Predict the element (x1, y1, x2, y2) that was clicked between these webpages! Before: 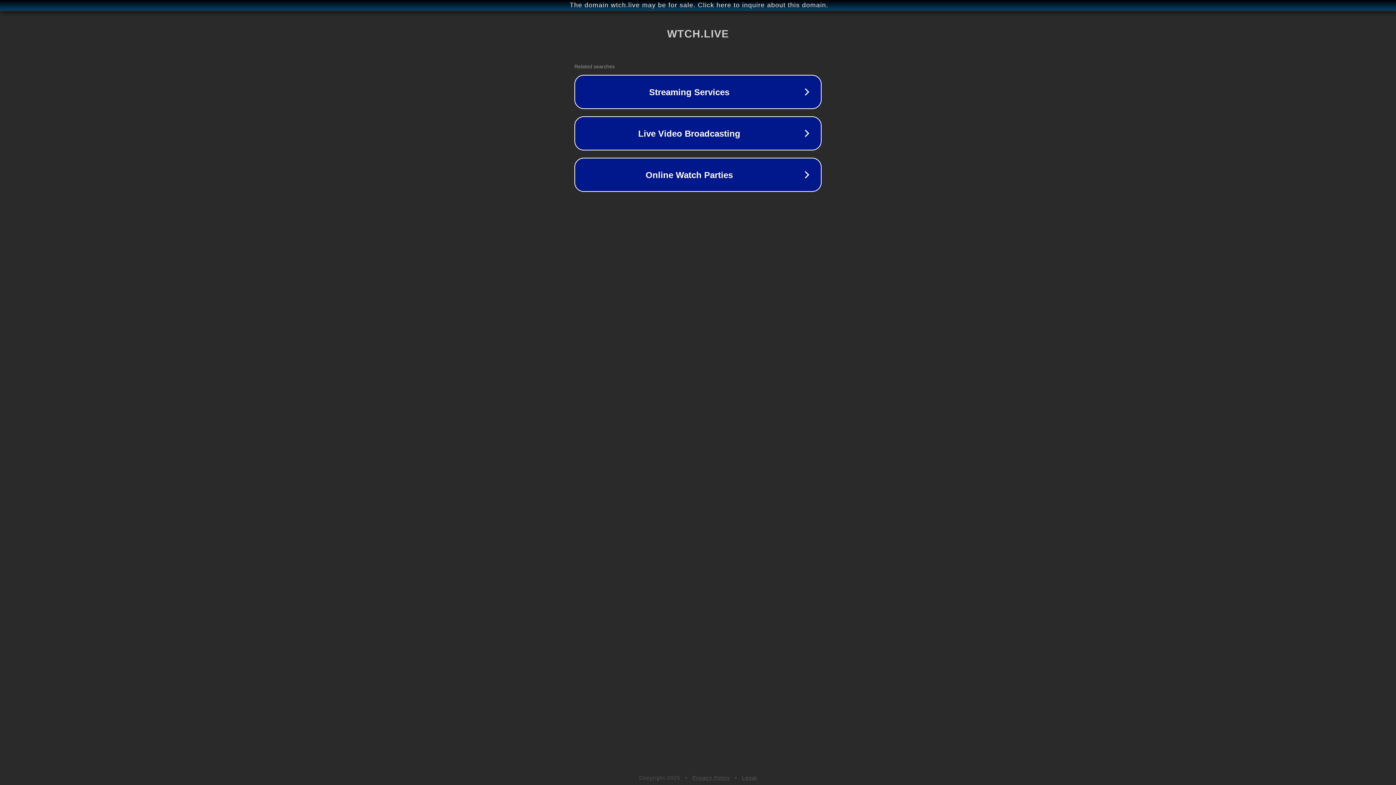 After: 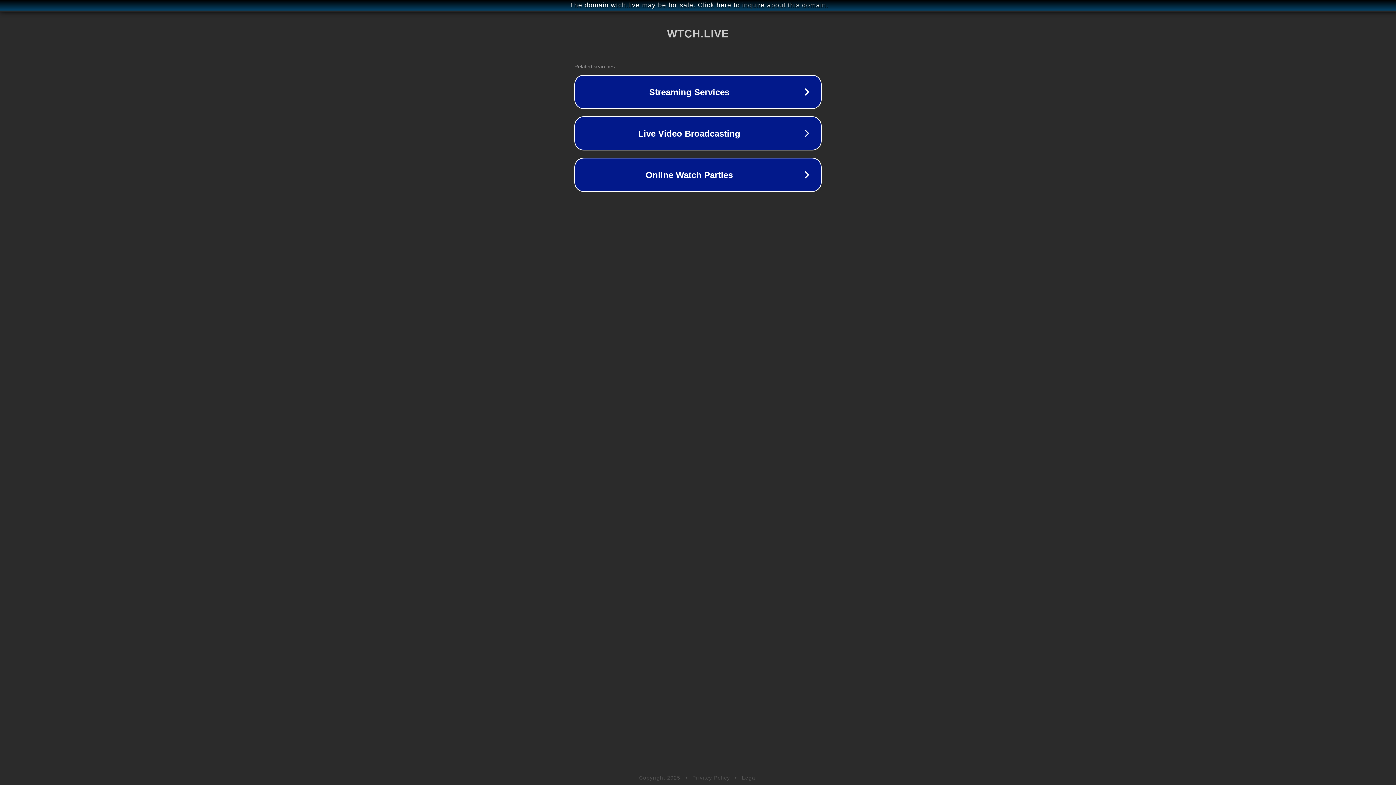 Action: label: Legal bbox: (742, 775, 757, 781)